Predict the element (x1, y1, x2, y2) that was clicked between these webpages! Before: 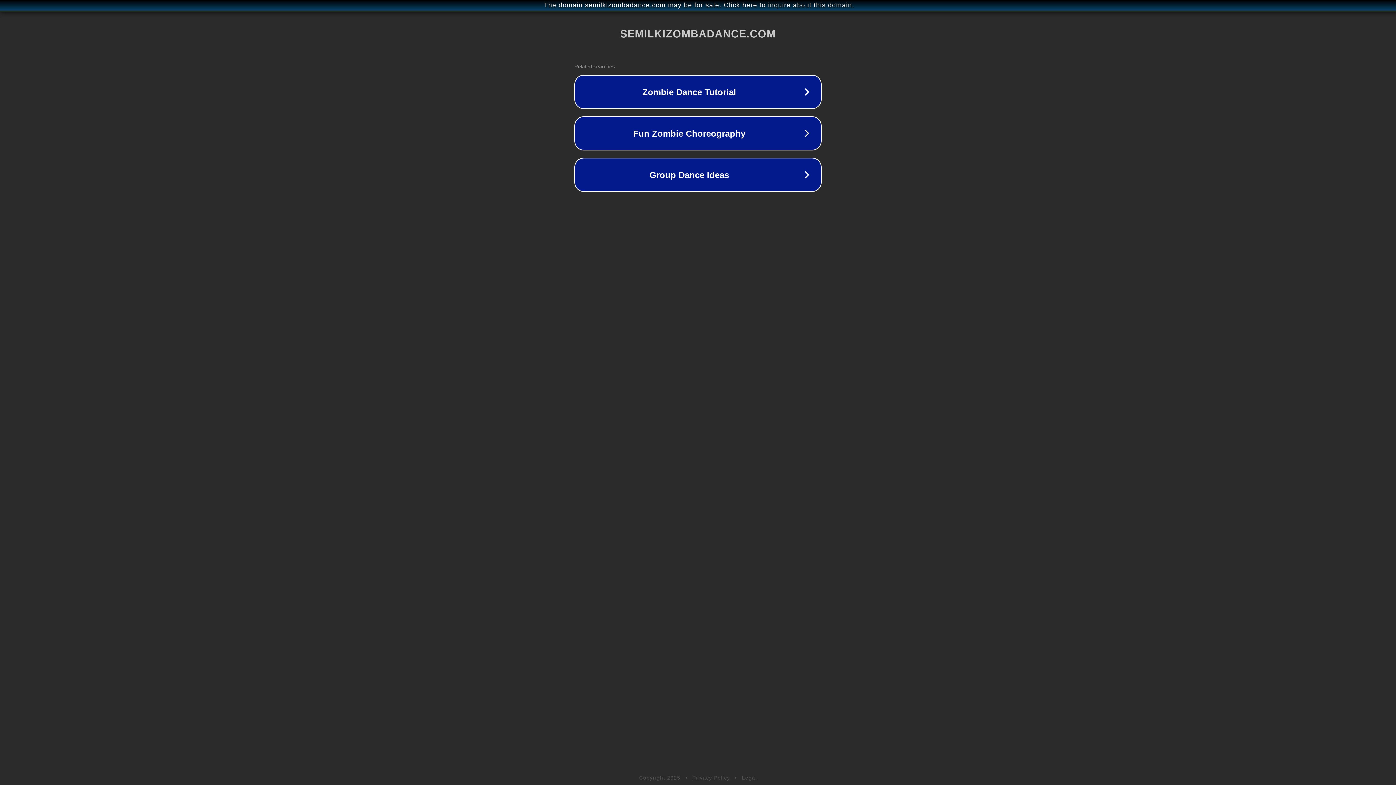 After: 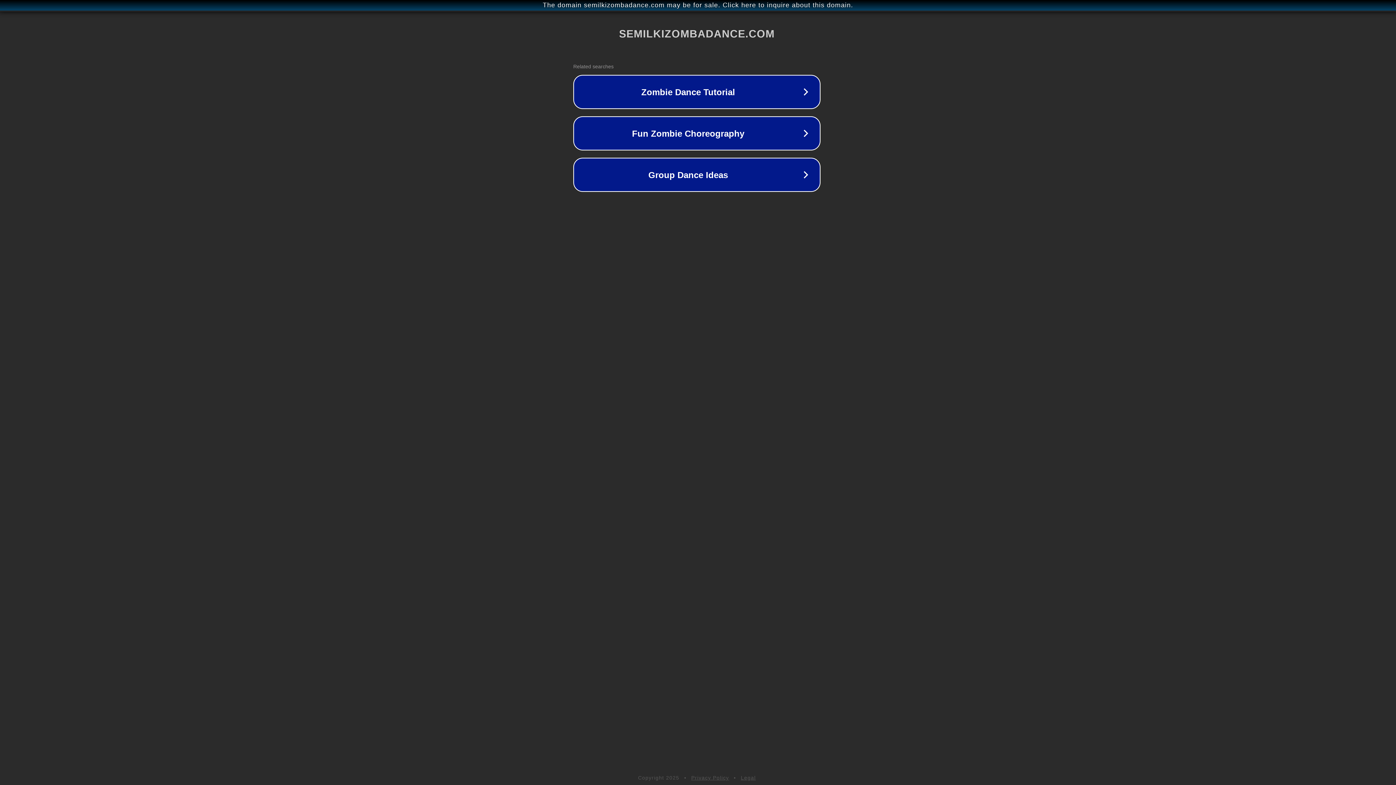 Action: bbox: (1, 1, 1397, 9) label: The domain semilkizombadance.com may be for sale. Click here to inquire about this domain.